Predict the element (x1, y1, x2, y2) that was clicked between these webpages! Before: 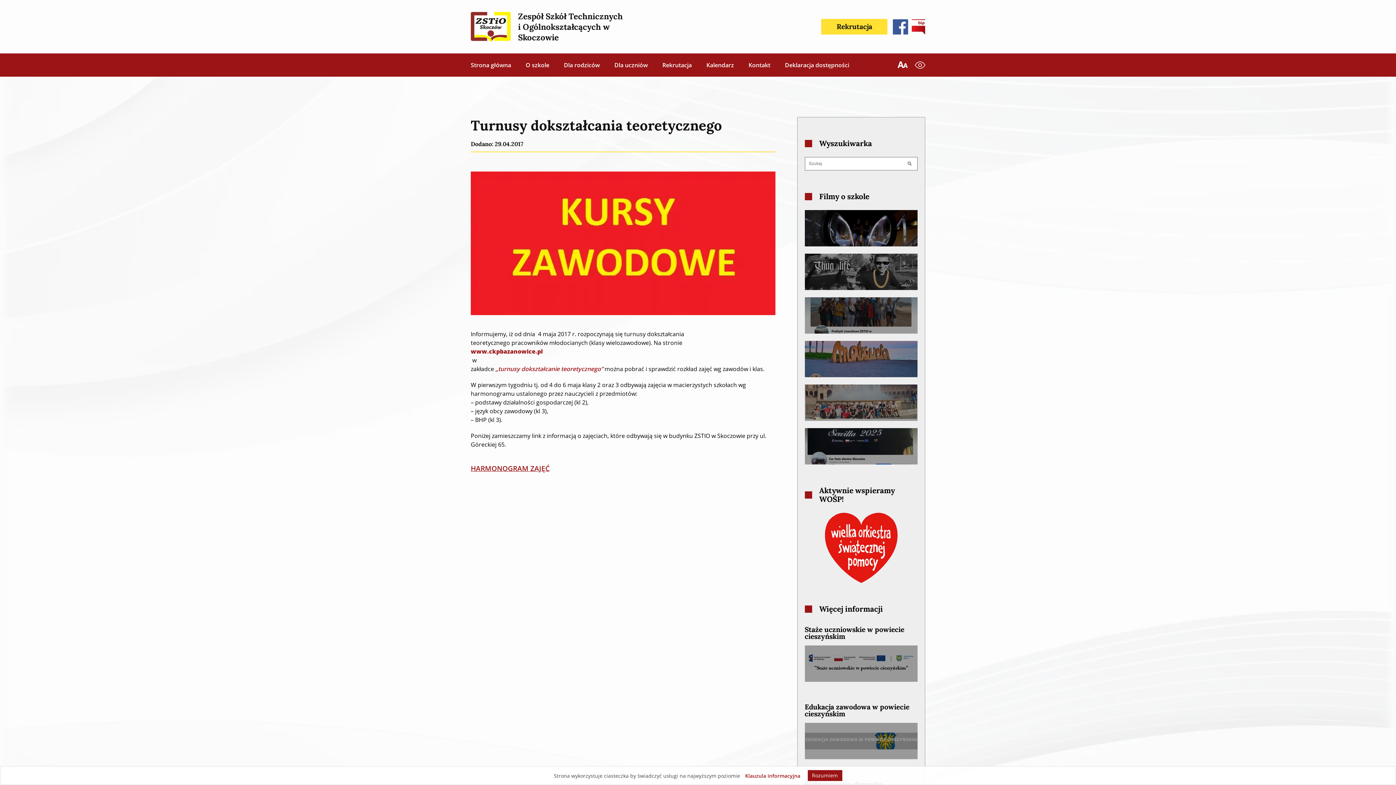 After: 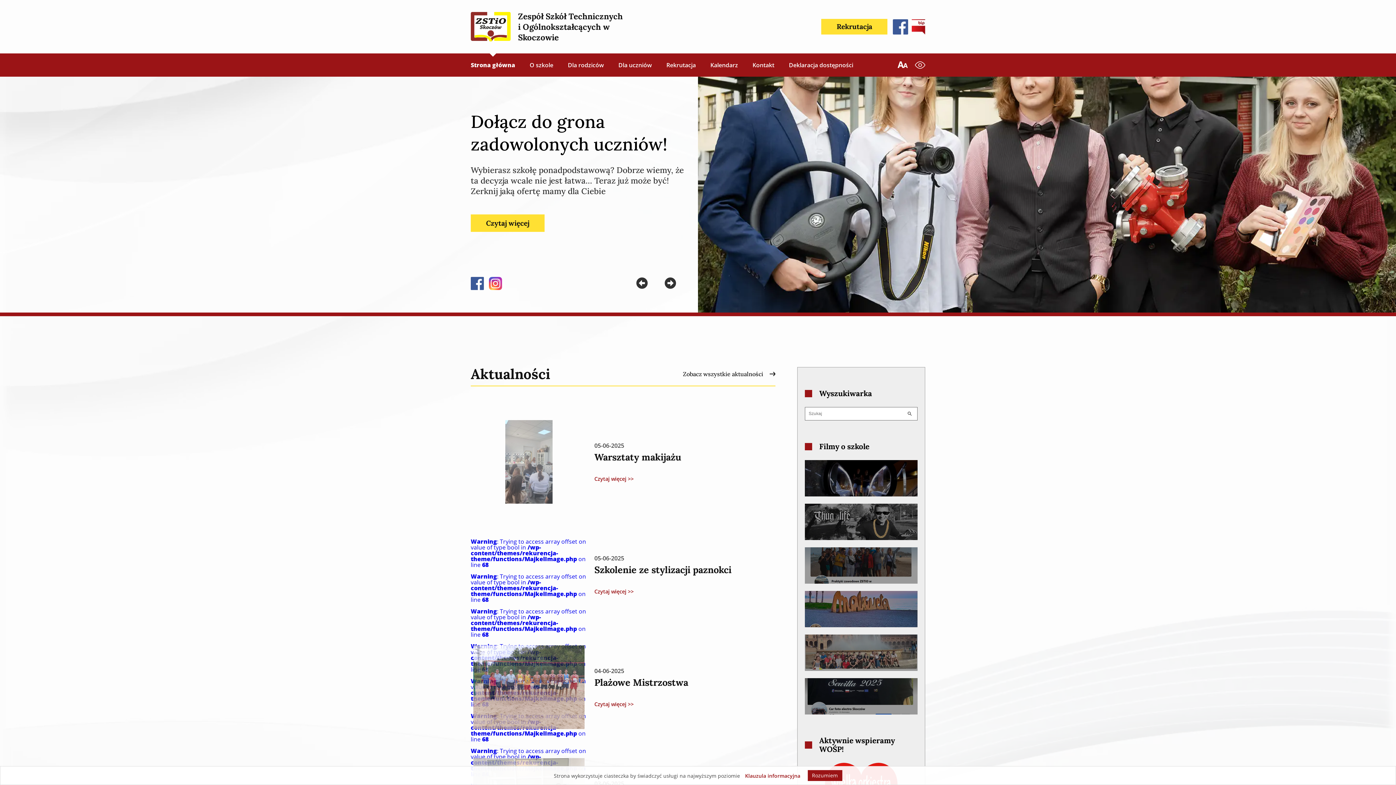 Action: bbox: (467, 53, 514, 76) label: Strona główna